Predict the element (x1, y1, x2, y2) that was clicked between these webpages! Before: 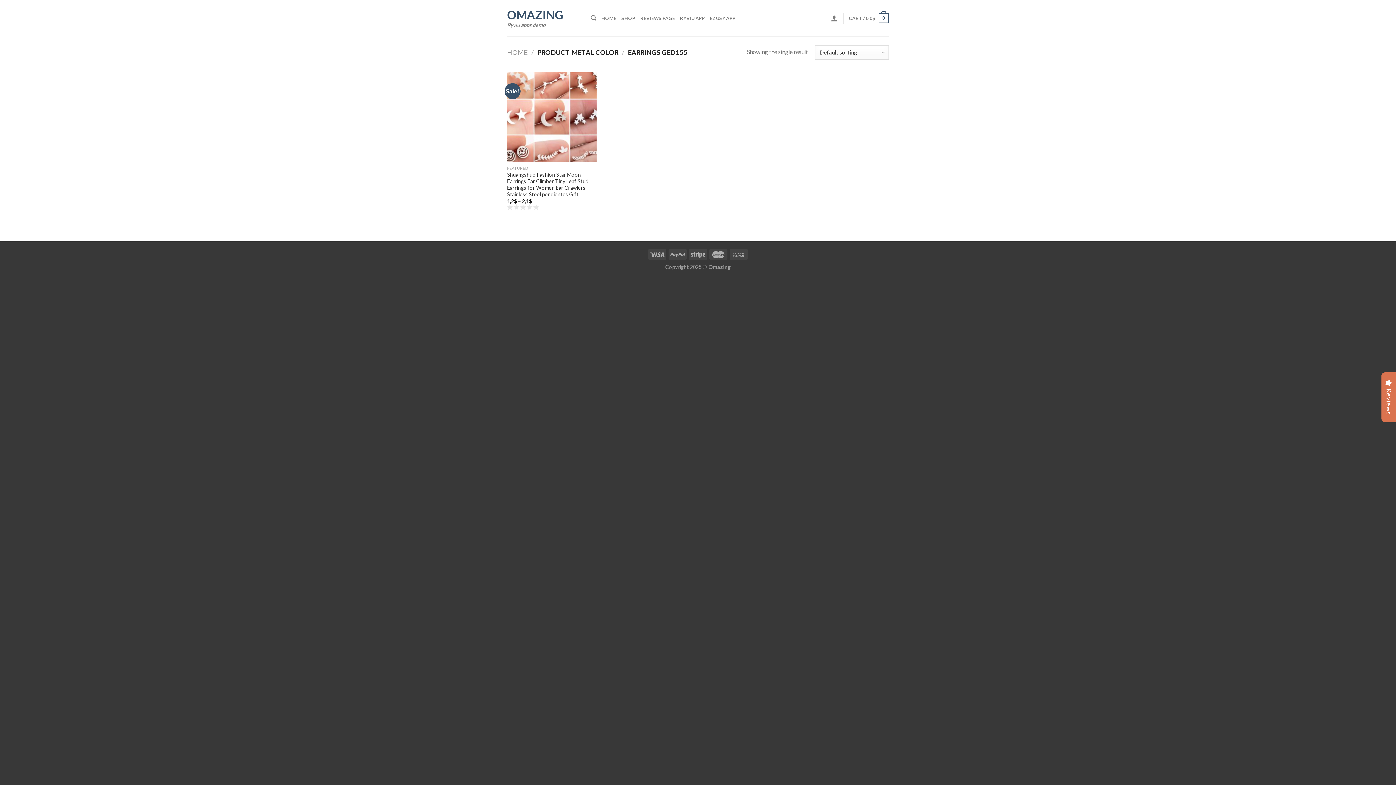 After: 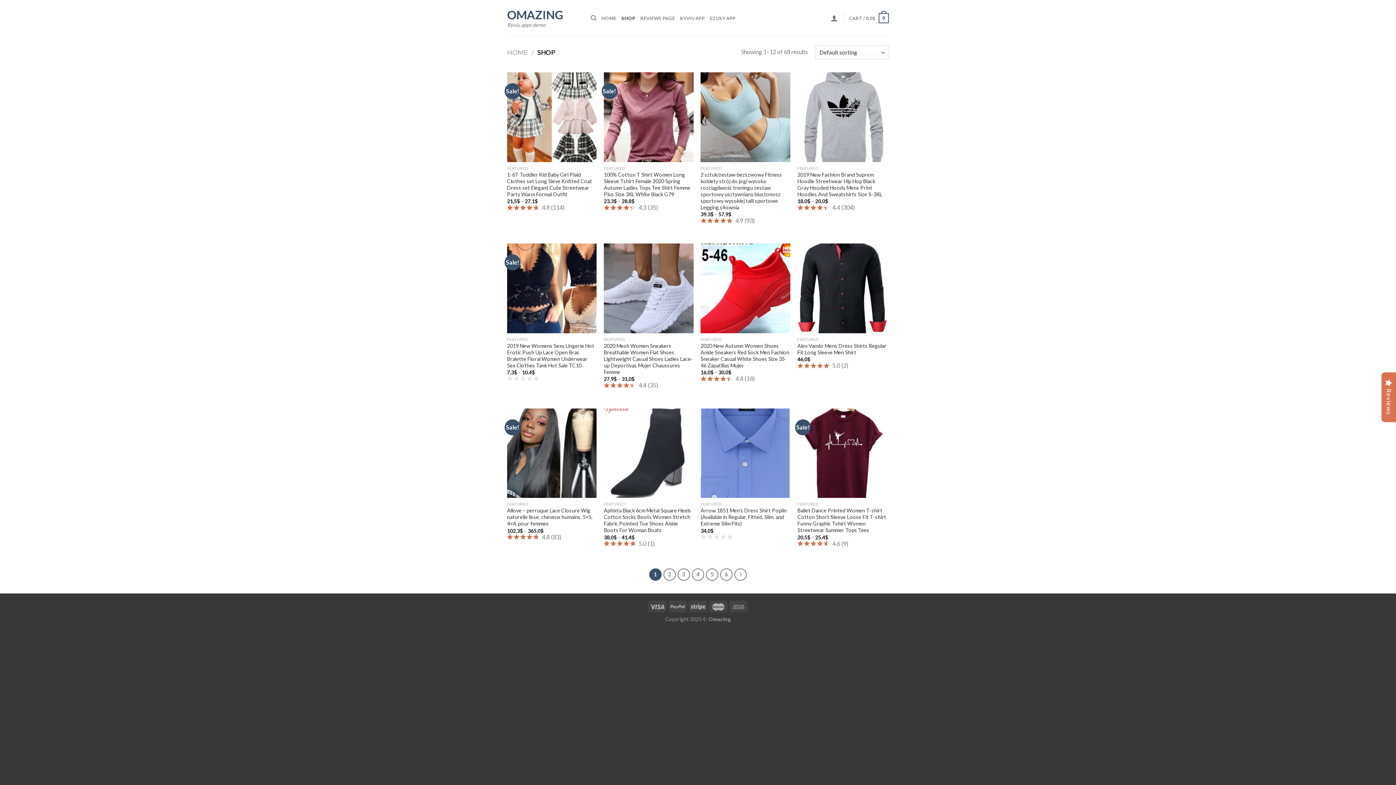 Action: label: SHOP bbox: (621, 10, 635, 25)